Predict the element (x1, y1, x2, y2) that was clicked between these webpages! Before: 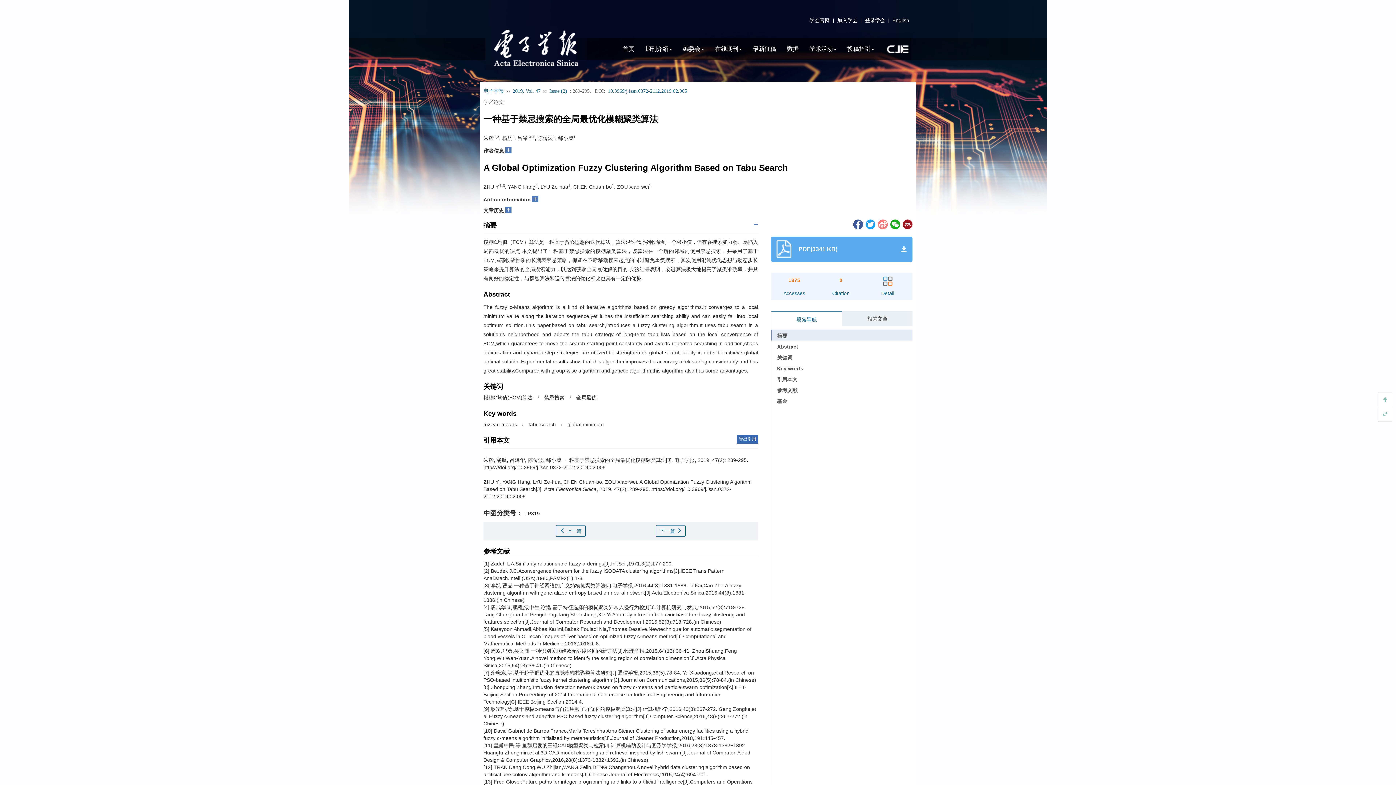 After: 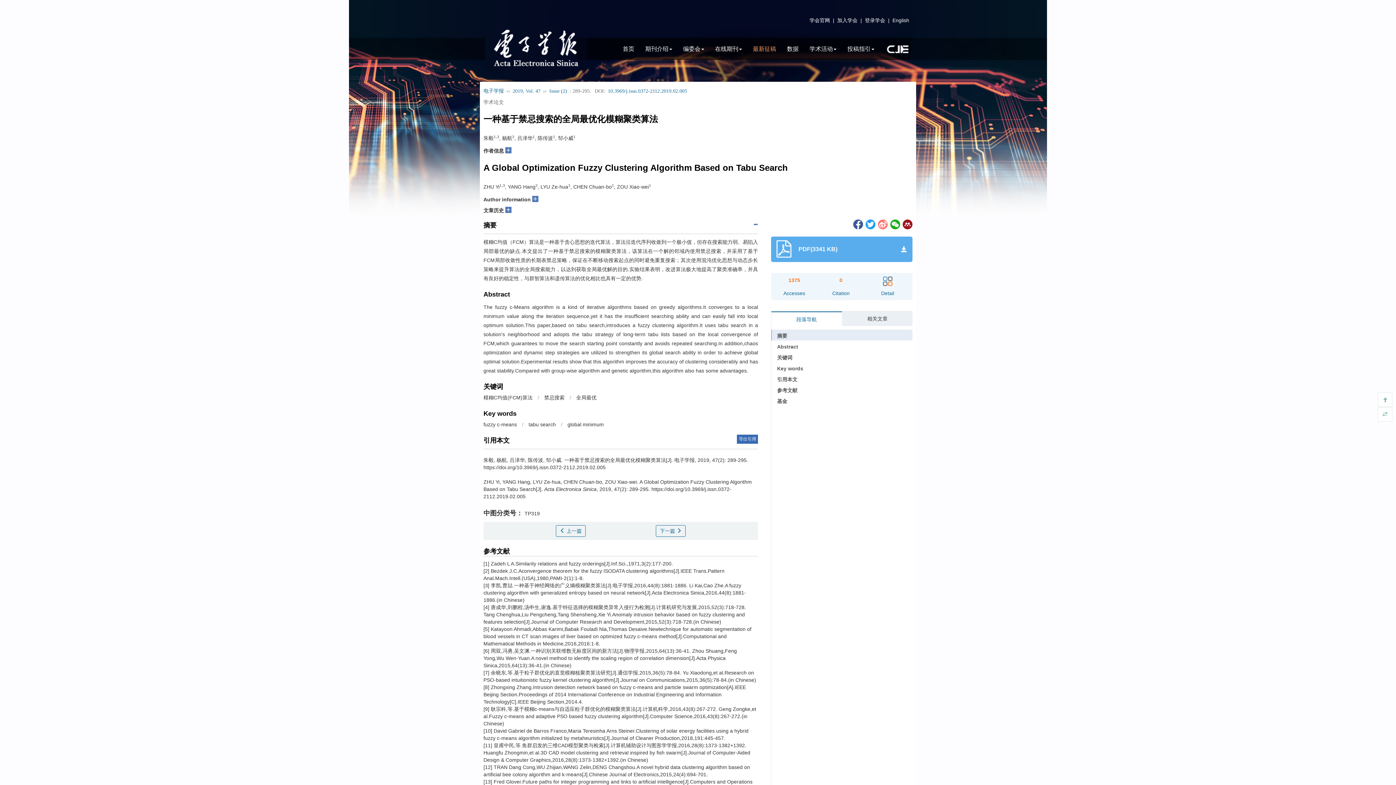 Action: label: 最新征稿 bbox: (742, 37, 776, 60)